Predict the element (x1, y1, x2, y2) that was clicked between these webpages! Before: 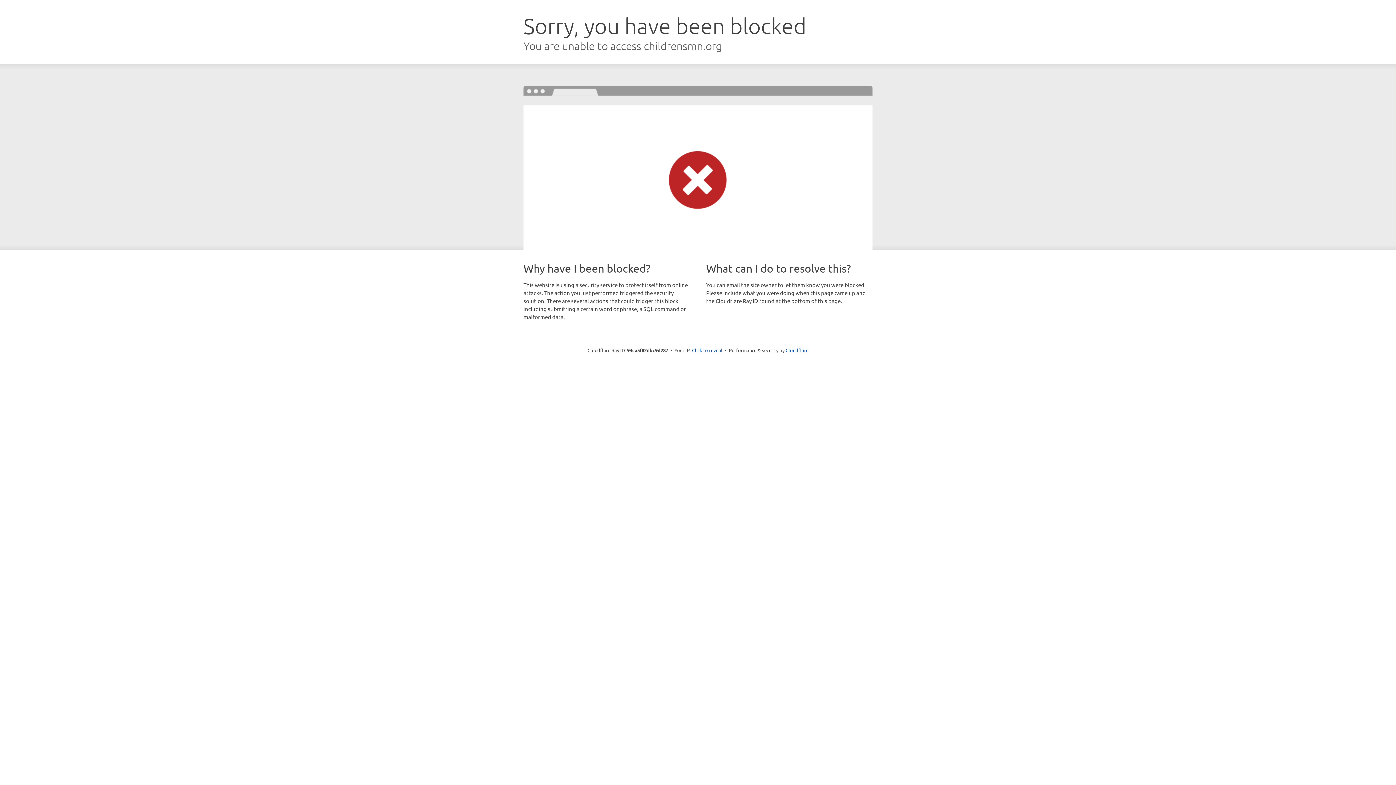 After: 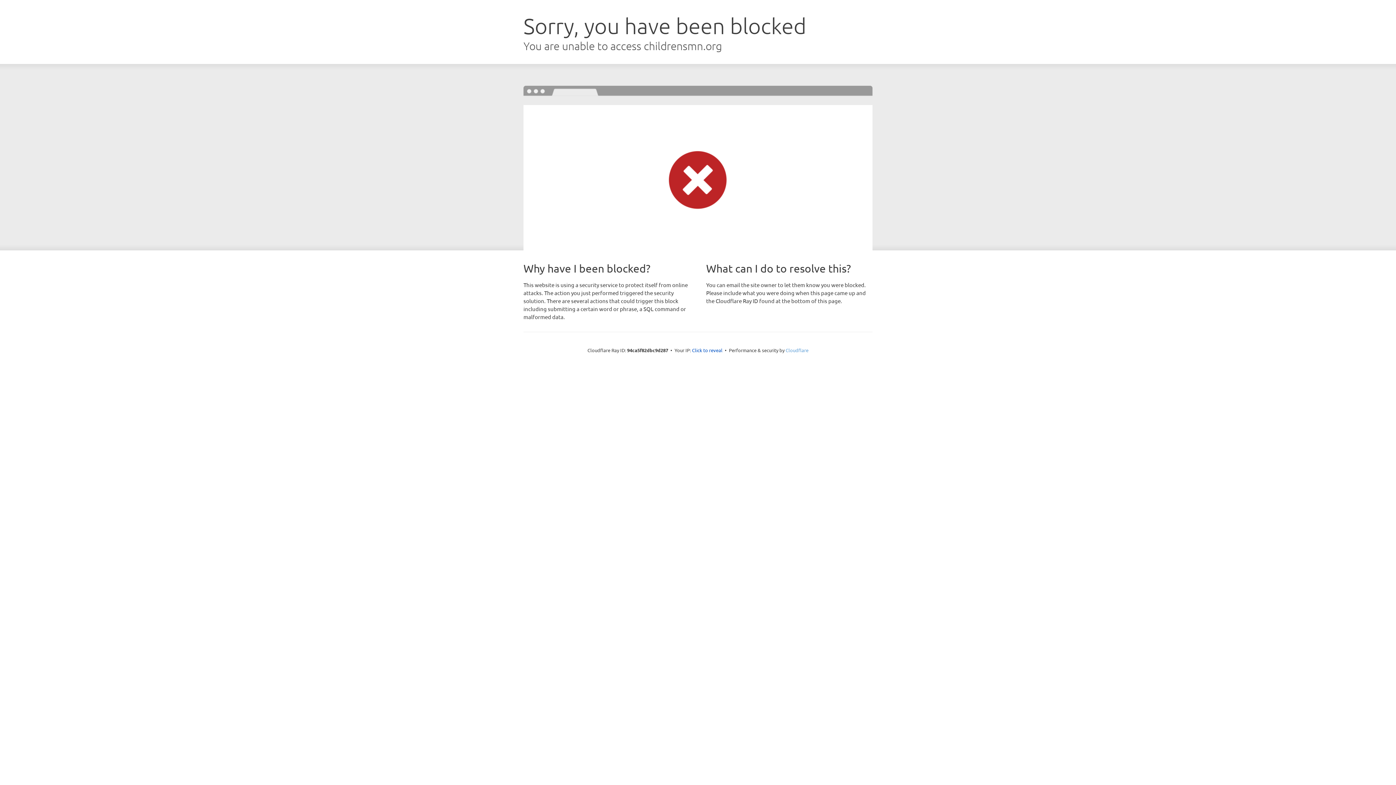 Action: bbox: (785, 347, 808, 353) label: Cloudflare